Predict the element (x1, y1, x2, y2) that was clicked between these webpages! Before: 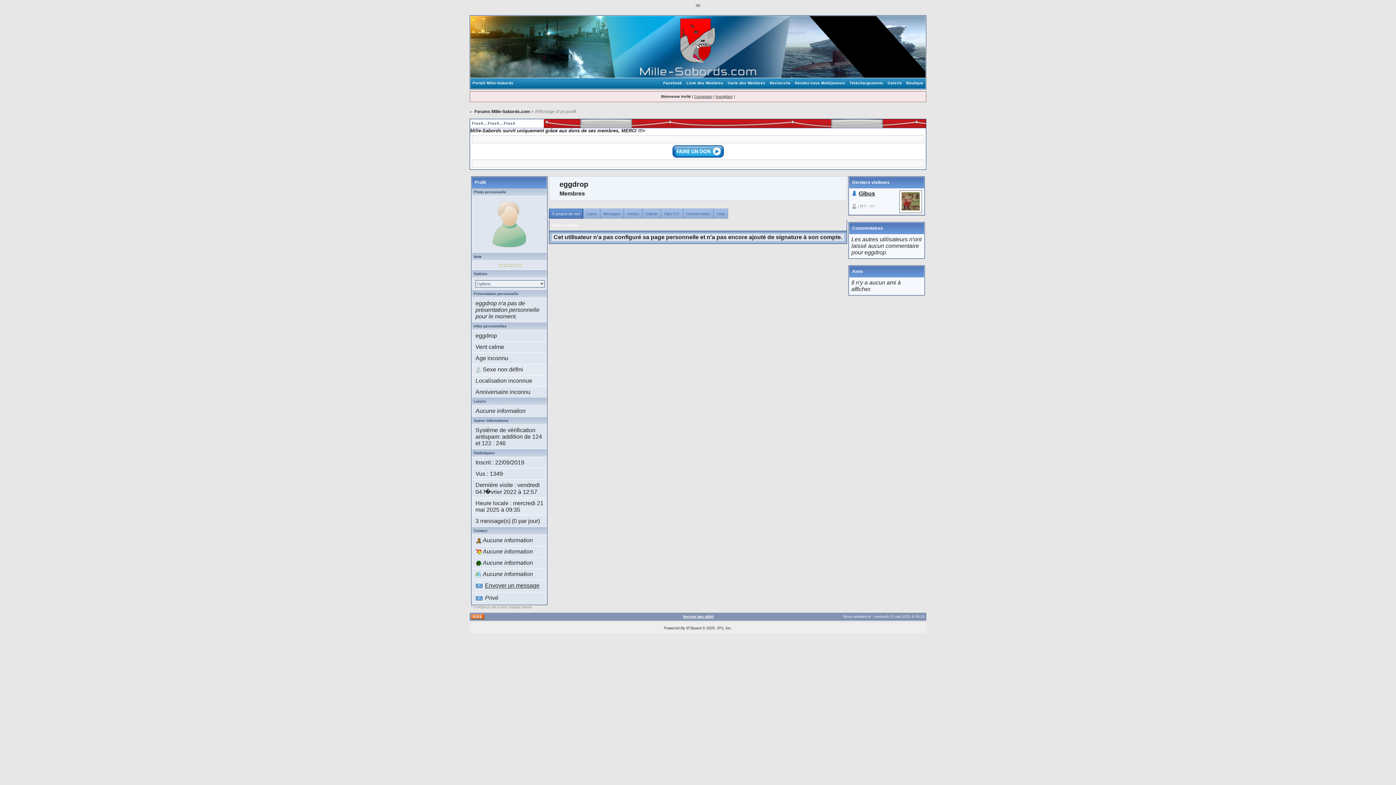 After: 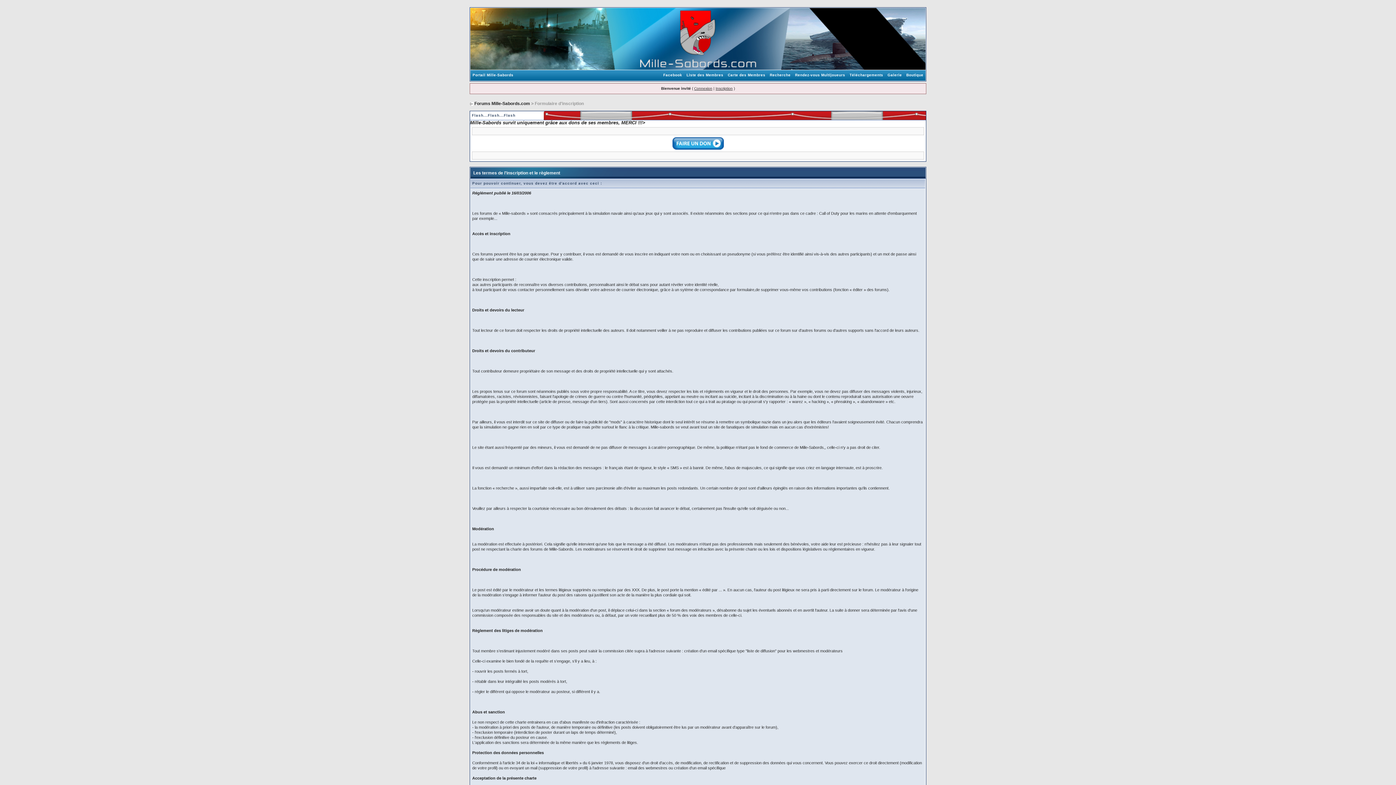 Action: label: Inscription bbox: (715, 94, 732, 98)